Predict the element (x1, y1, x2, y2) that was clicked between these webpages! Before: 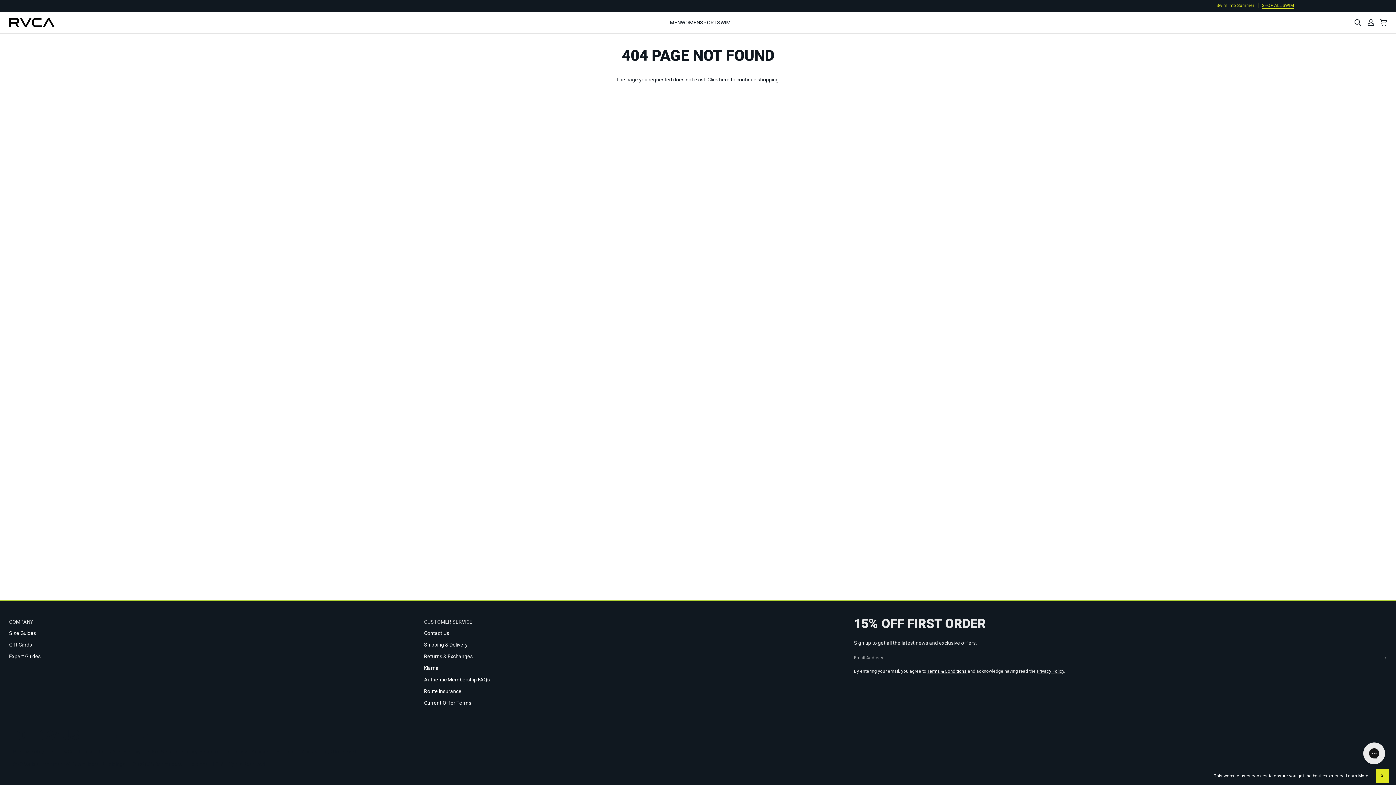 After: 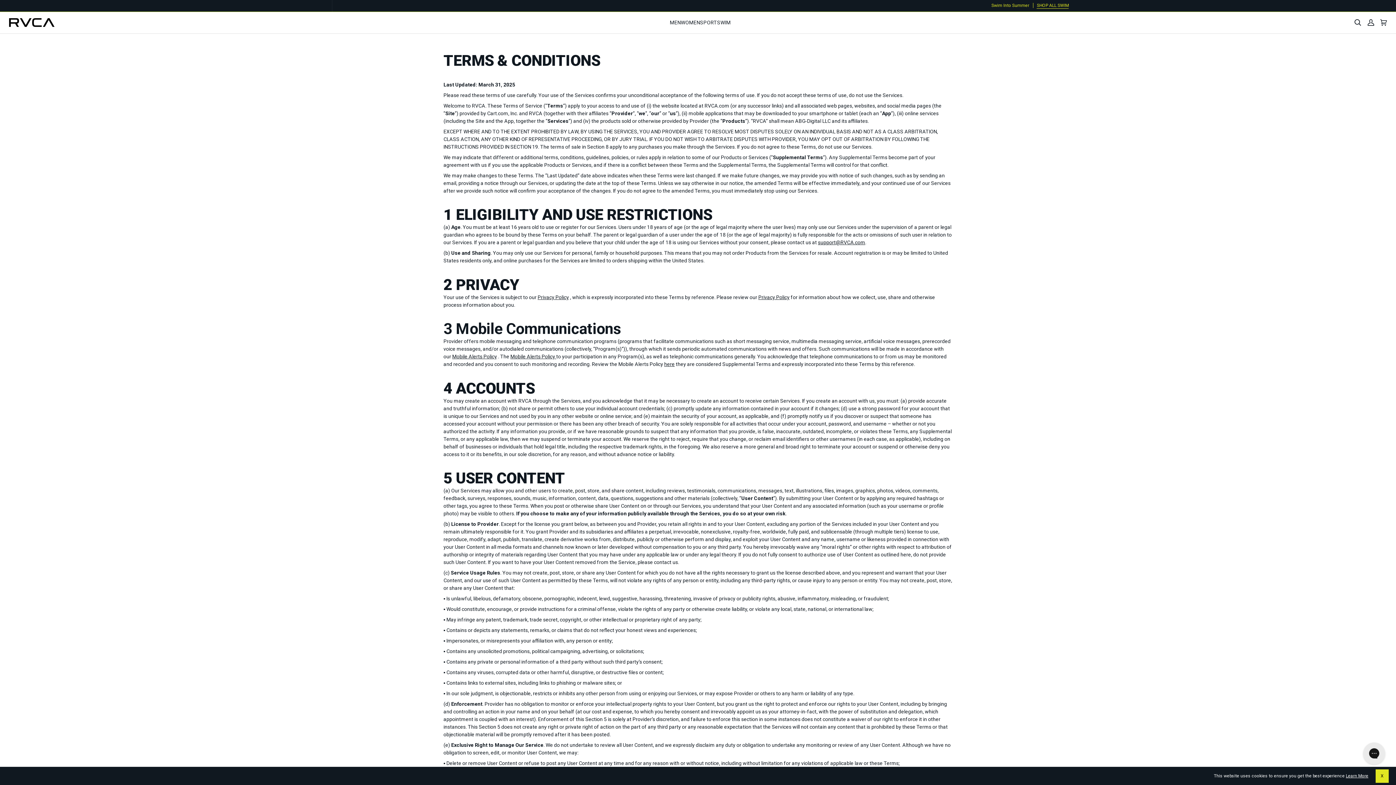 Action: bbox: (927, 669, 966, 674) label: Terms & Conditions